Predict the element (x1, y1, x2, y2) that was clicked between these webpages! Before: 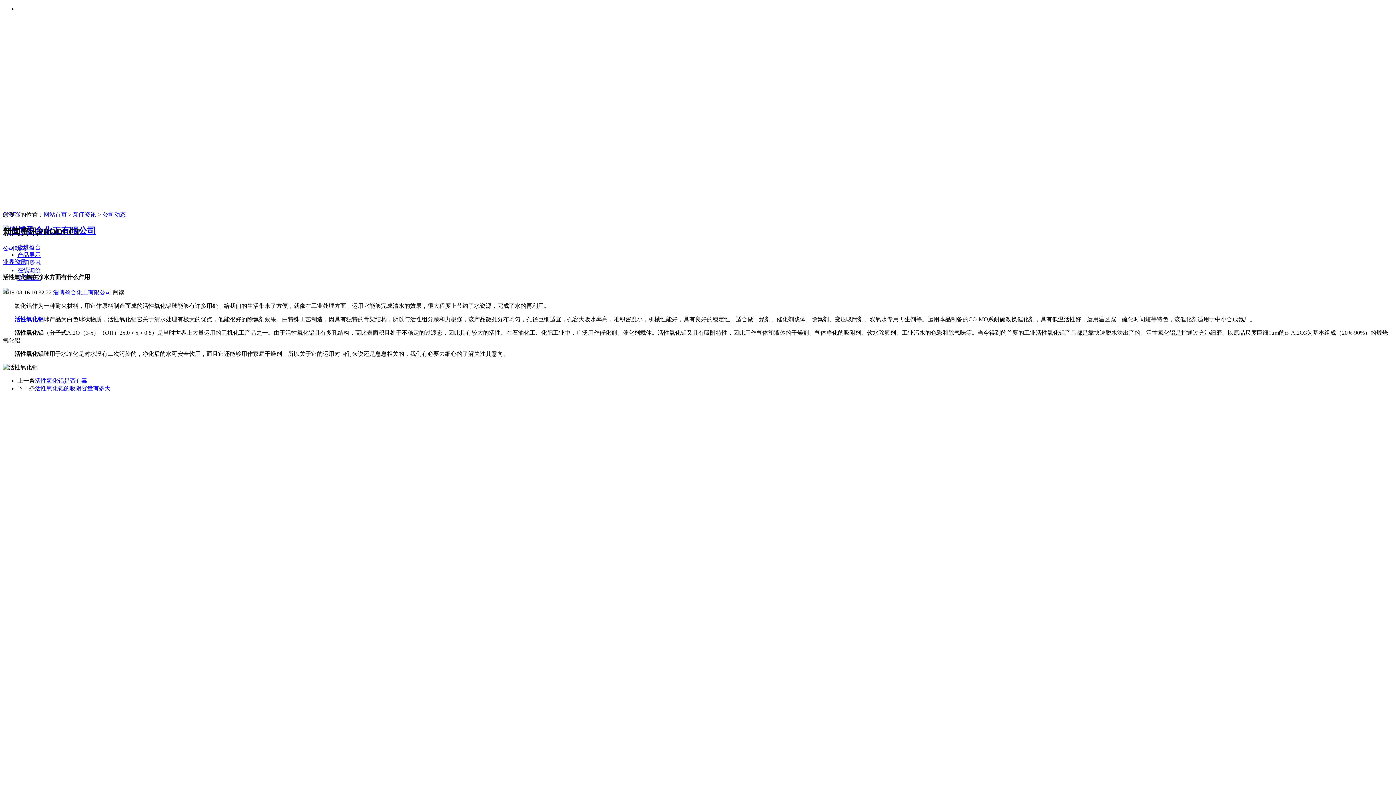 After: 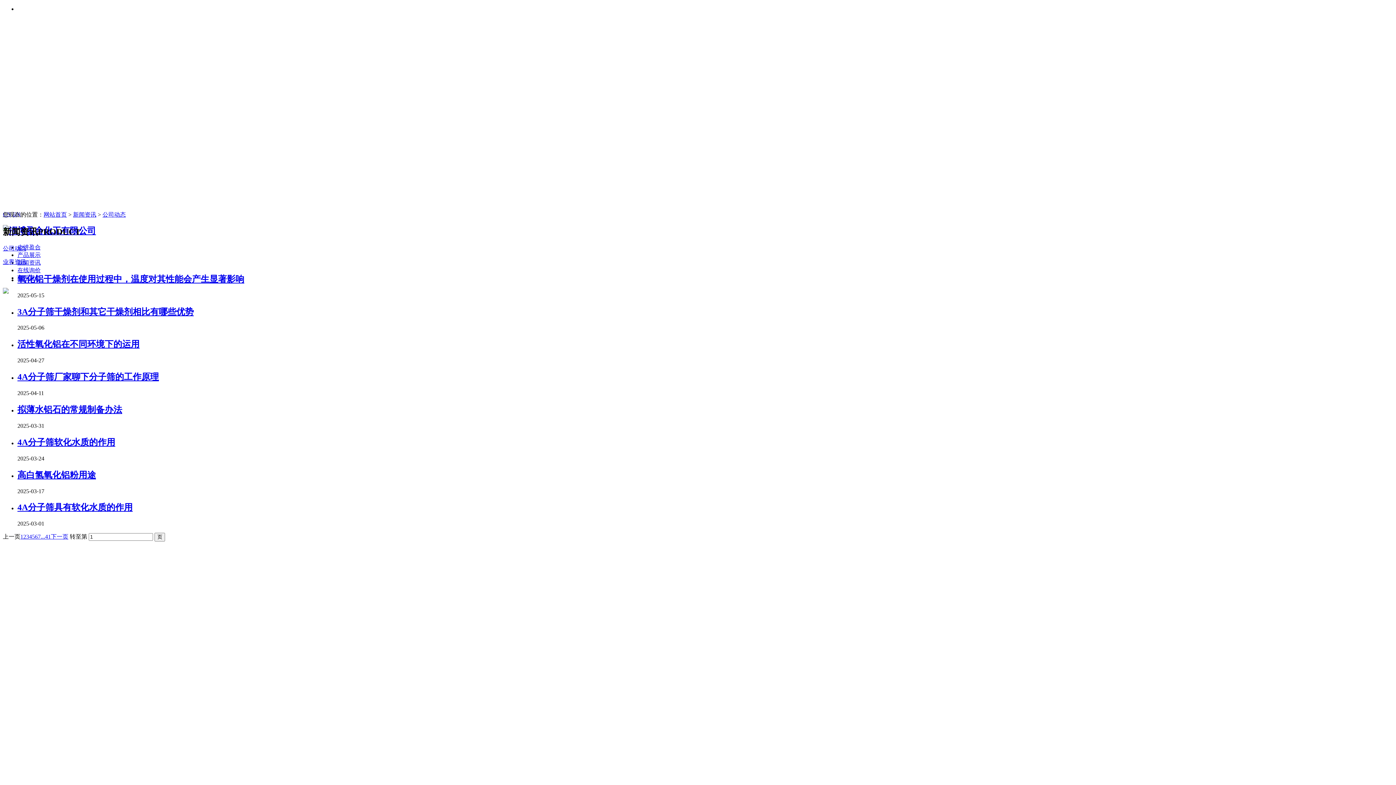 Action: bbox: (102, 211, 125, 217) label: 公司动态